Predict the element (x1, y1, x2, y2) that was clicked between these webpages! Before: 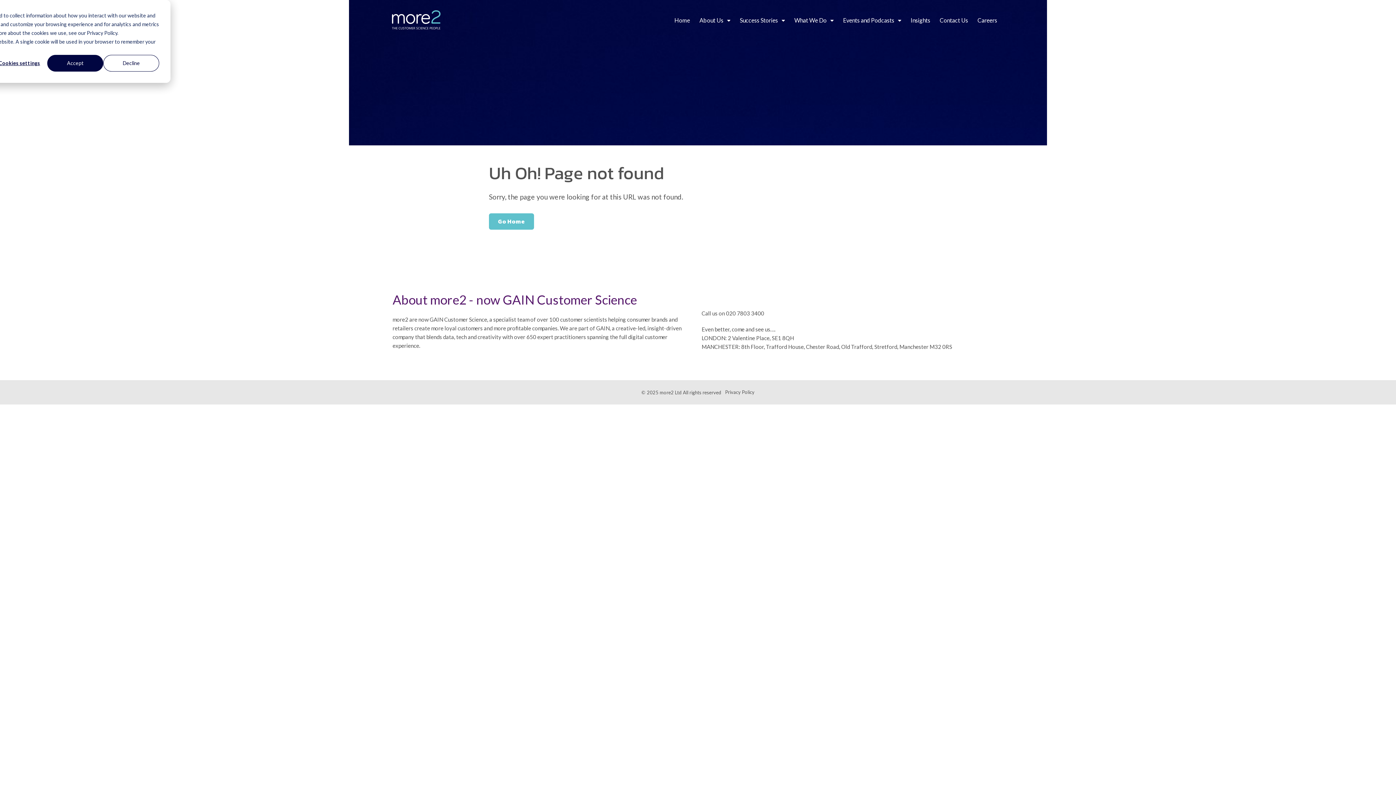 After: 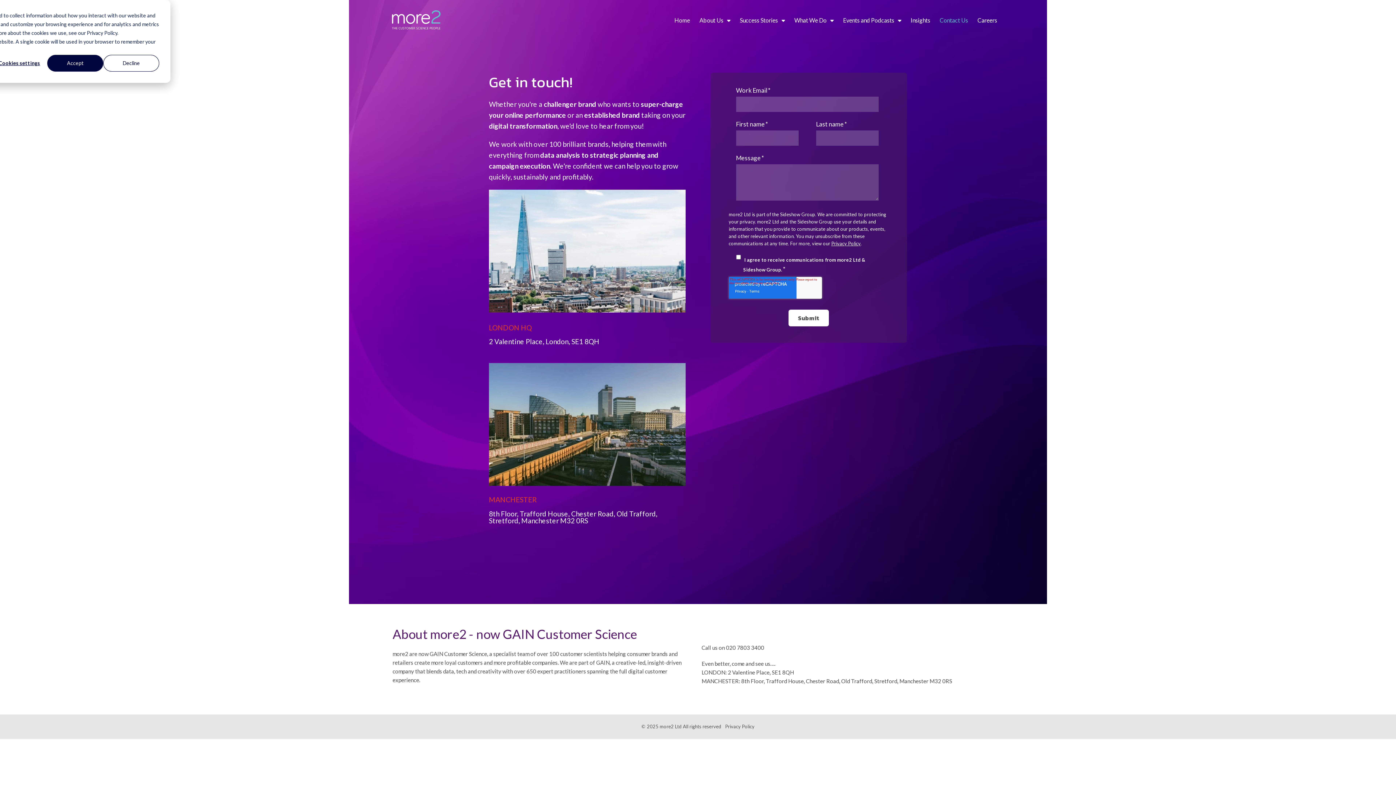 Action: label: Contact Us bbox: (940, 14, 972, 25)